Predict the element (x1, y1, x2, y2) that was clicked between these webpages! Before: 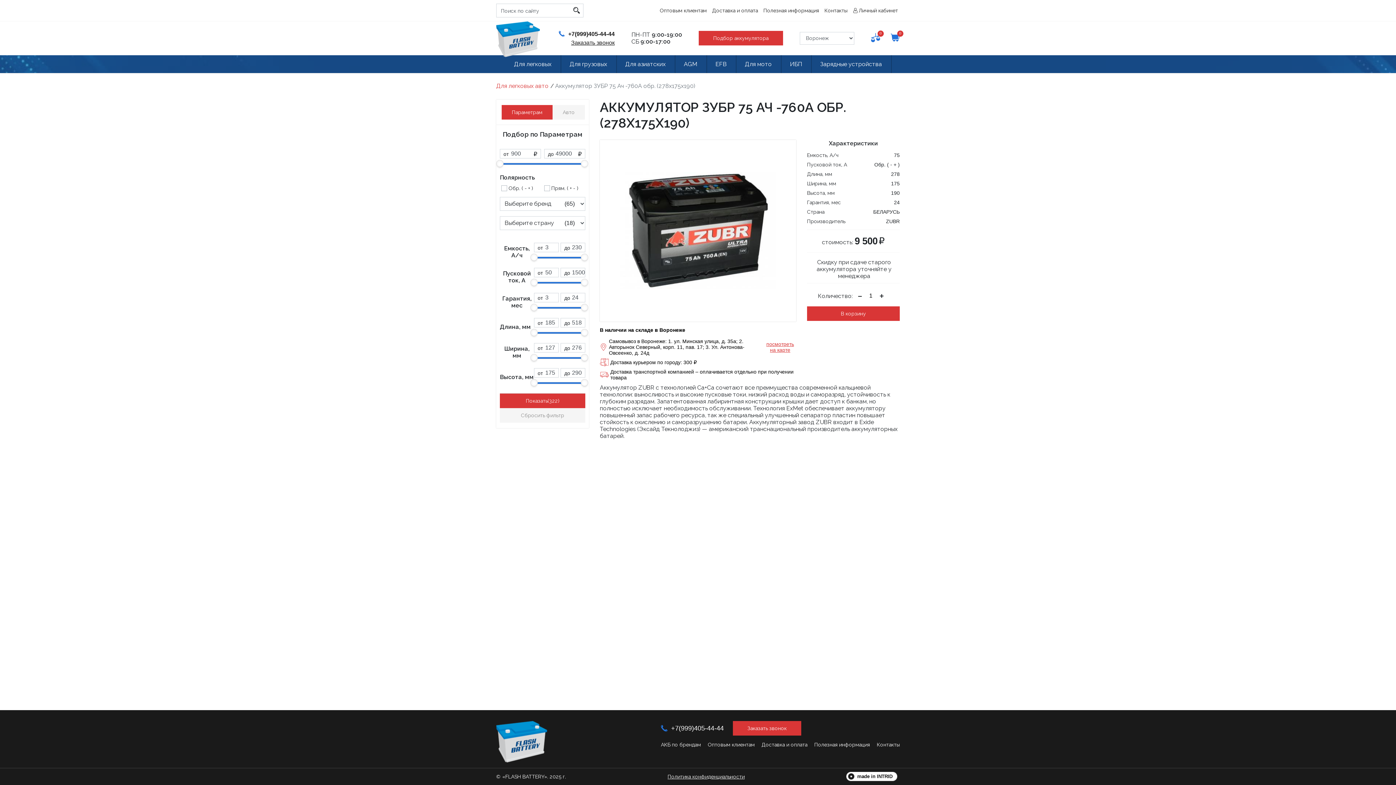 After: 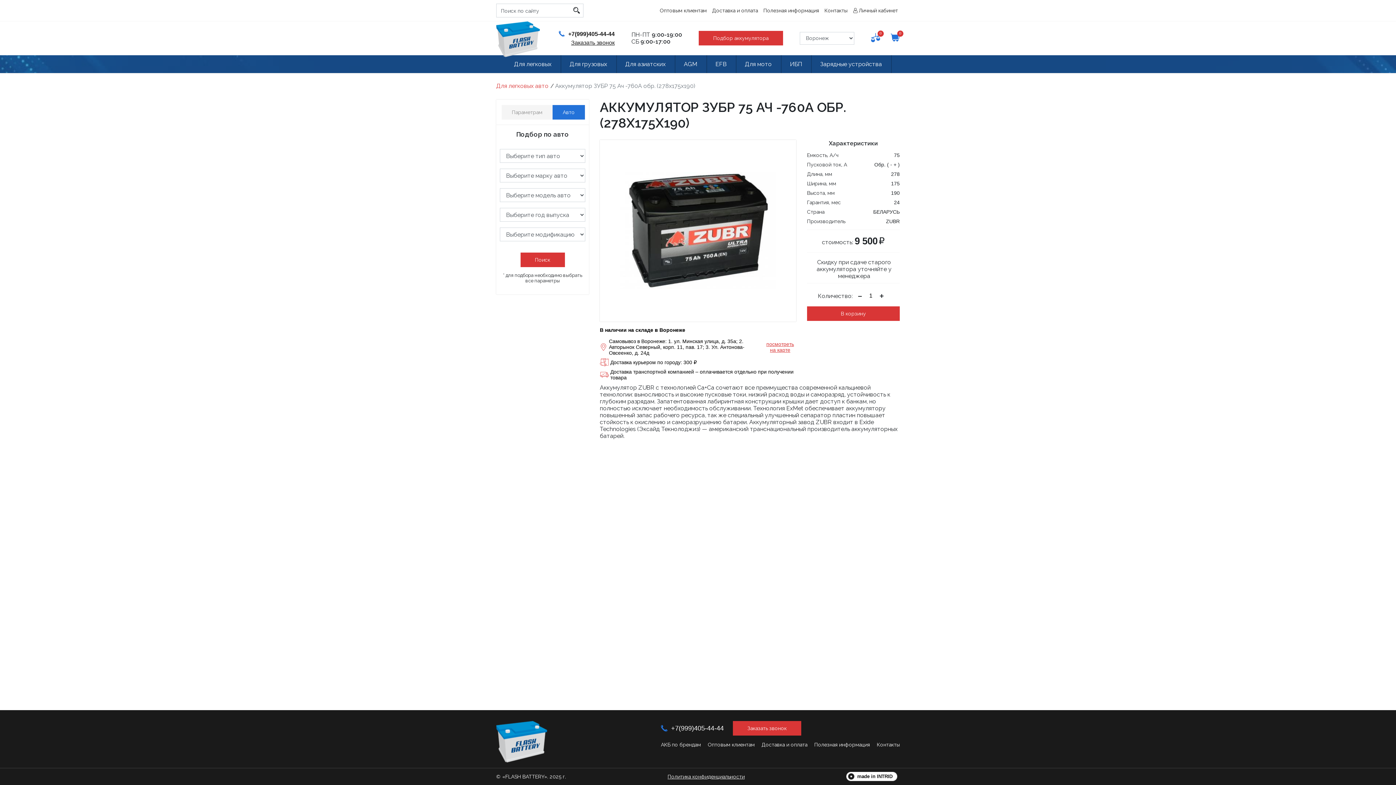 Action: bbox: (552, 105, 585, 119) label: Авто